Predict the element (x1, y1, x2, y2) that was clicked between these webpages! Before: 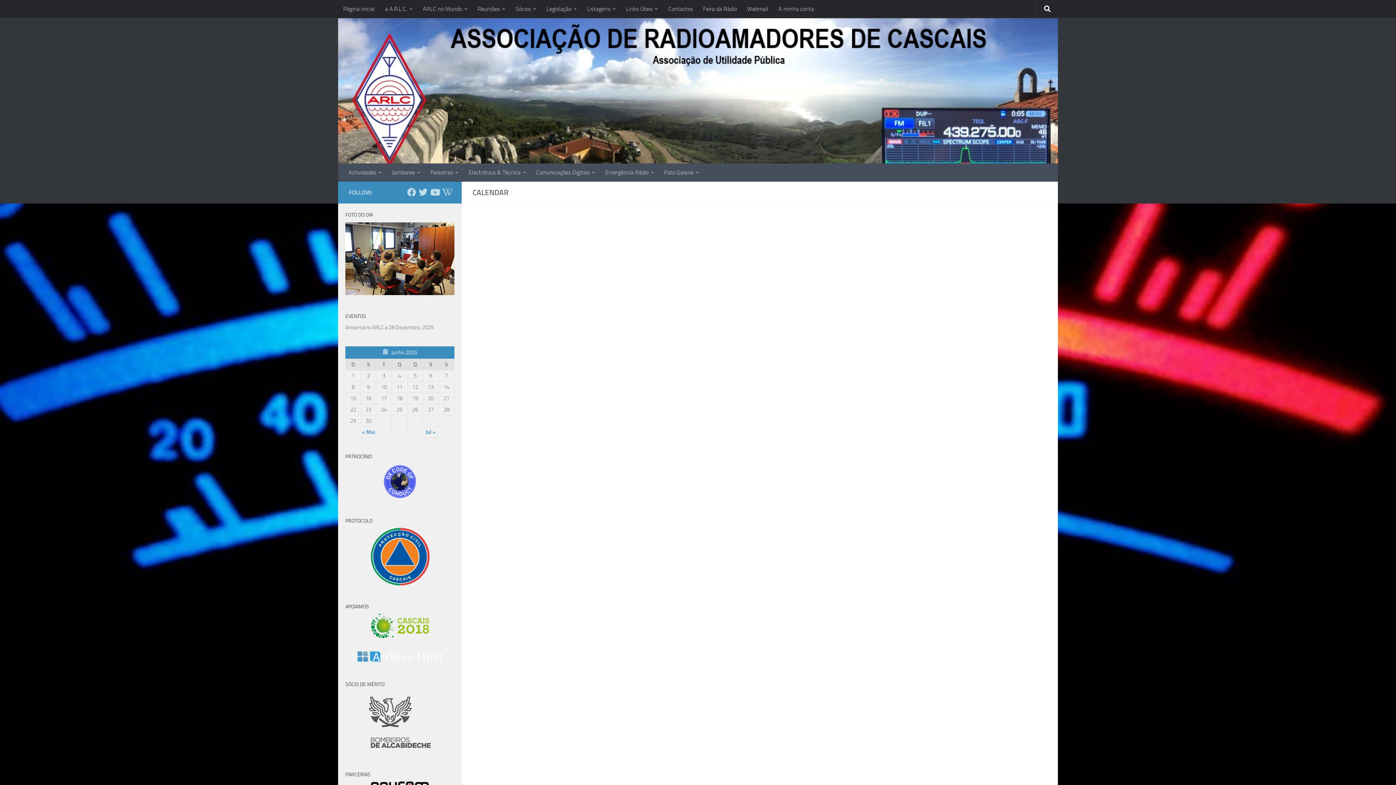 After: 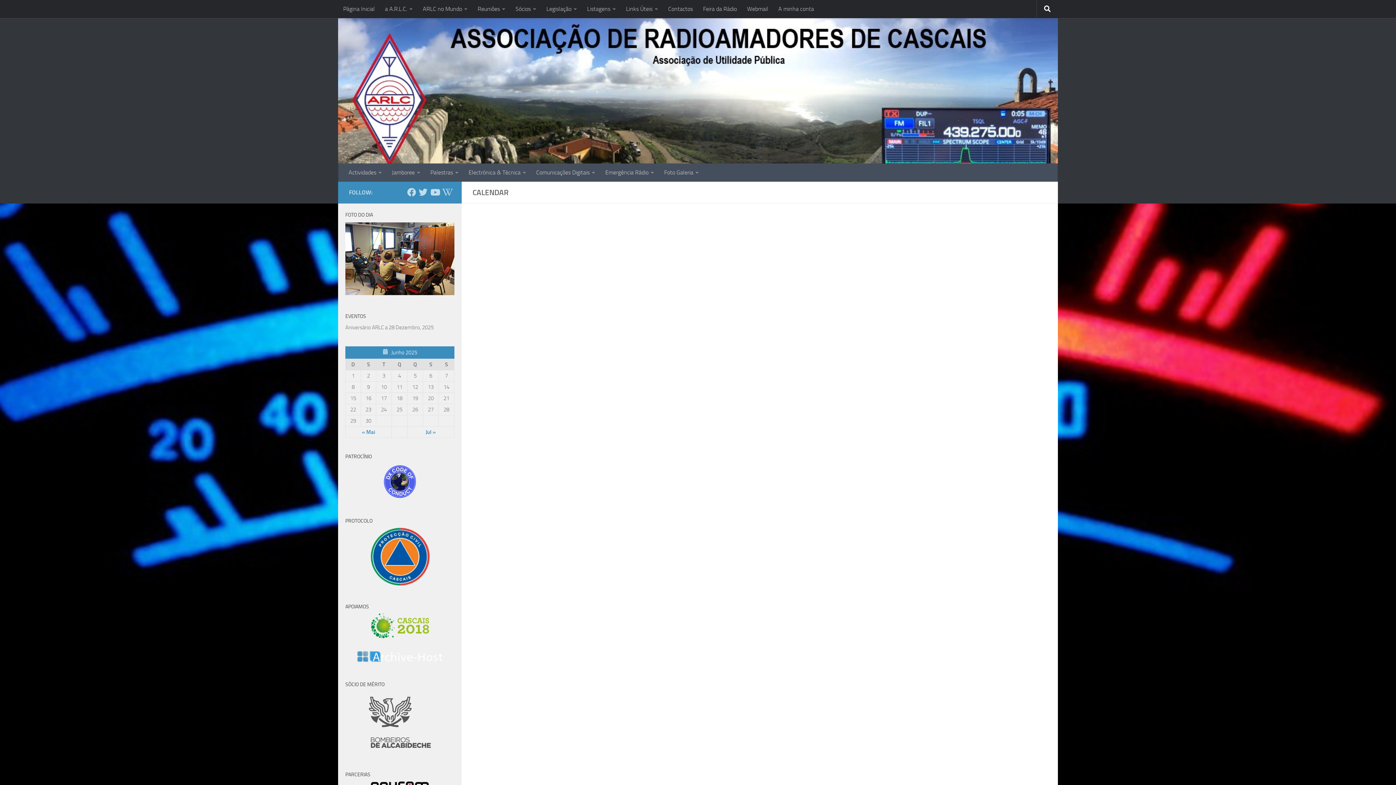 Action: bbox: (371, 633, 428, 639)